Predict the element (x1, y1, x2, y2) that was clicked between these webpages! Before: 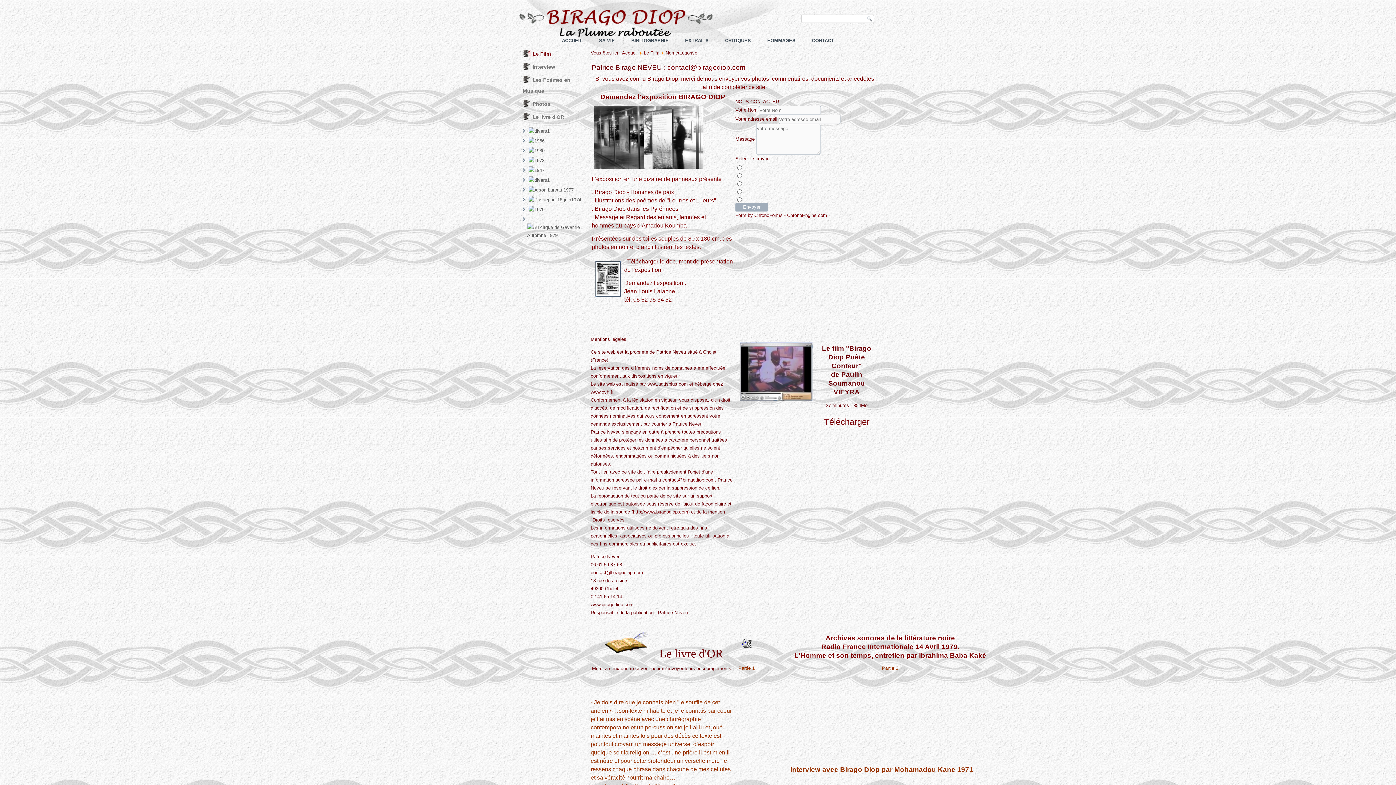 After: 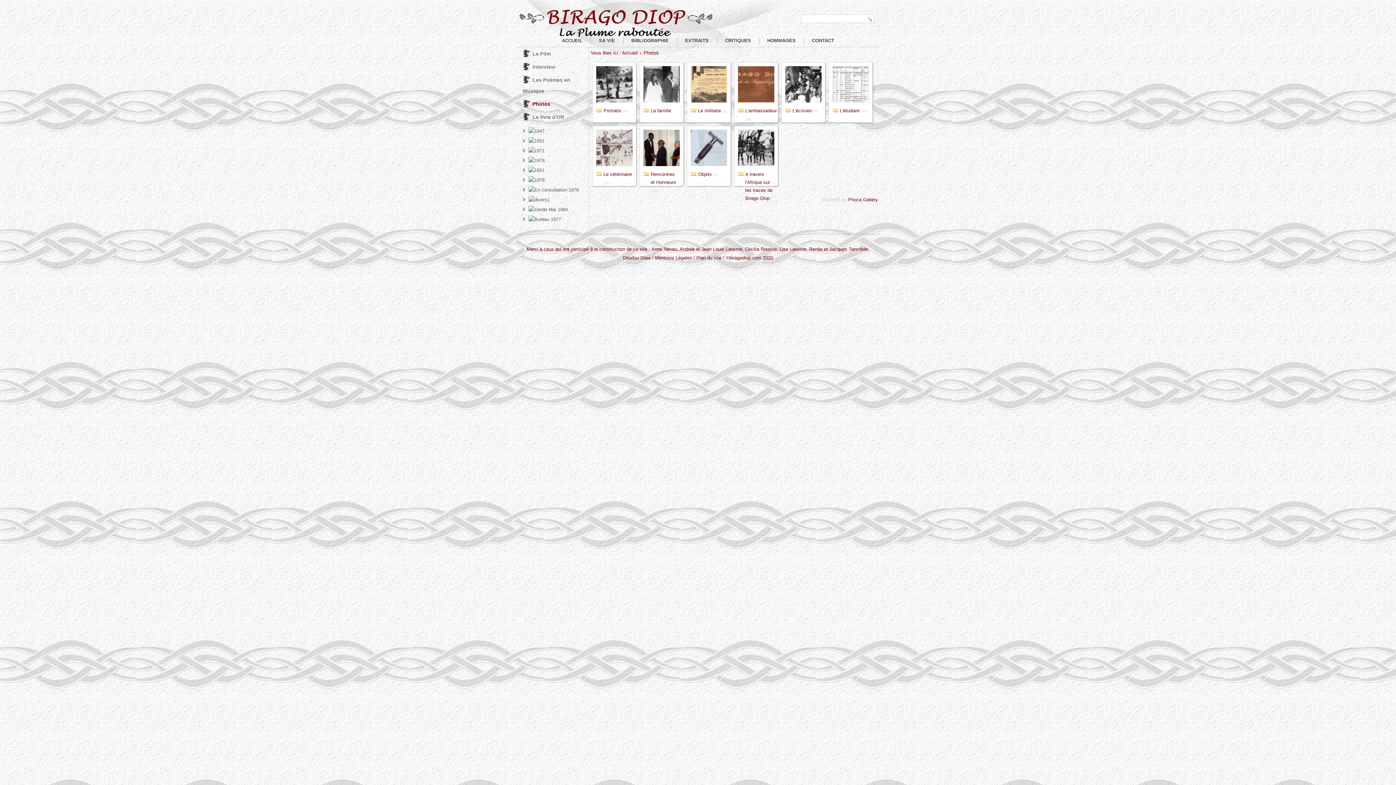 Action: label: Photos bbox: (517, 98, 587, 109)